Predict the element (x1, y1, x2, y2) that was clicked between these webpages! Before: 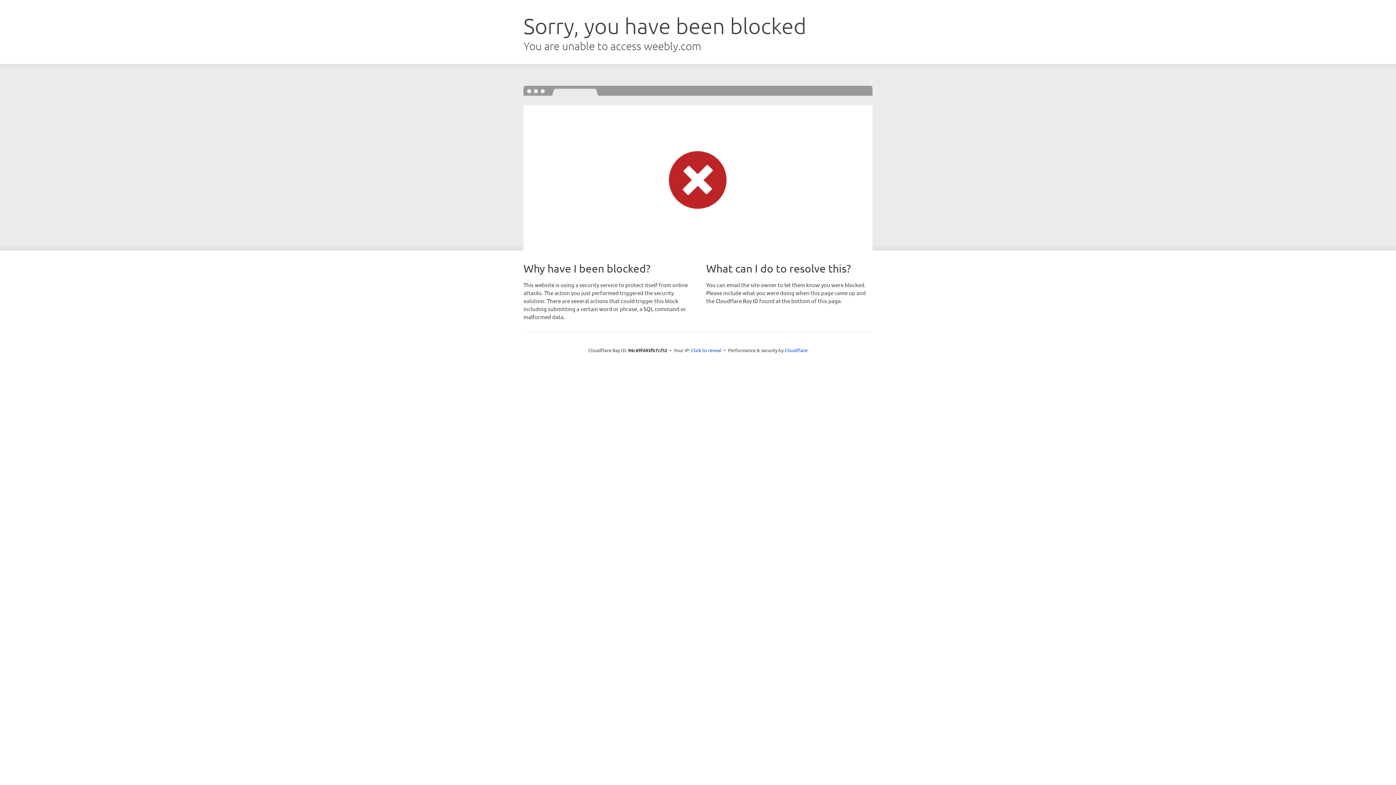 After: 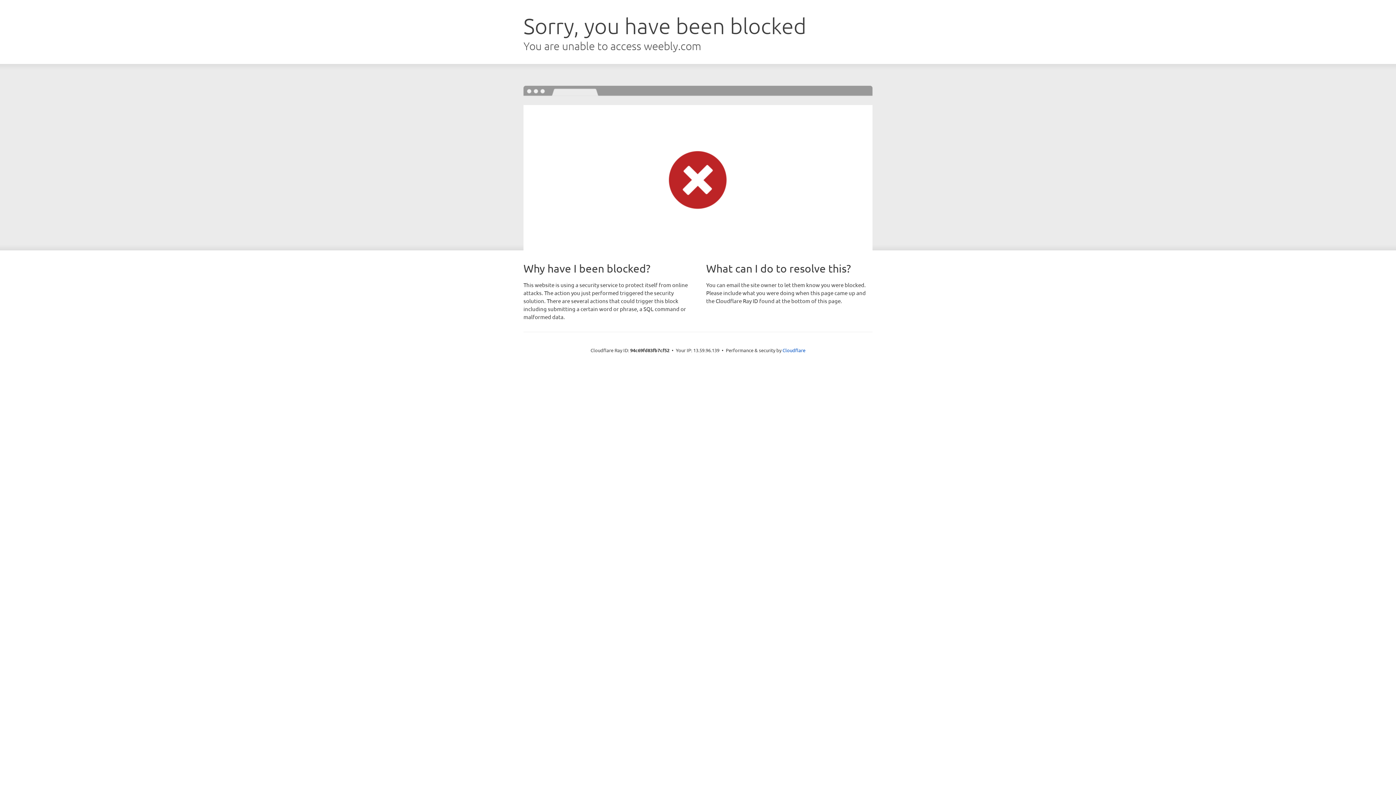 Action: label: Click to reveal bbox: (691, 346, 721, 353)